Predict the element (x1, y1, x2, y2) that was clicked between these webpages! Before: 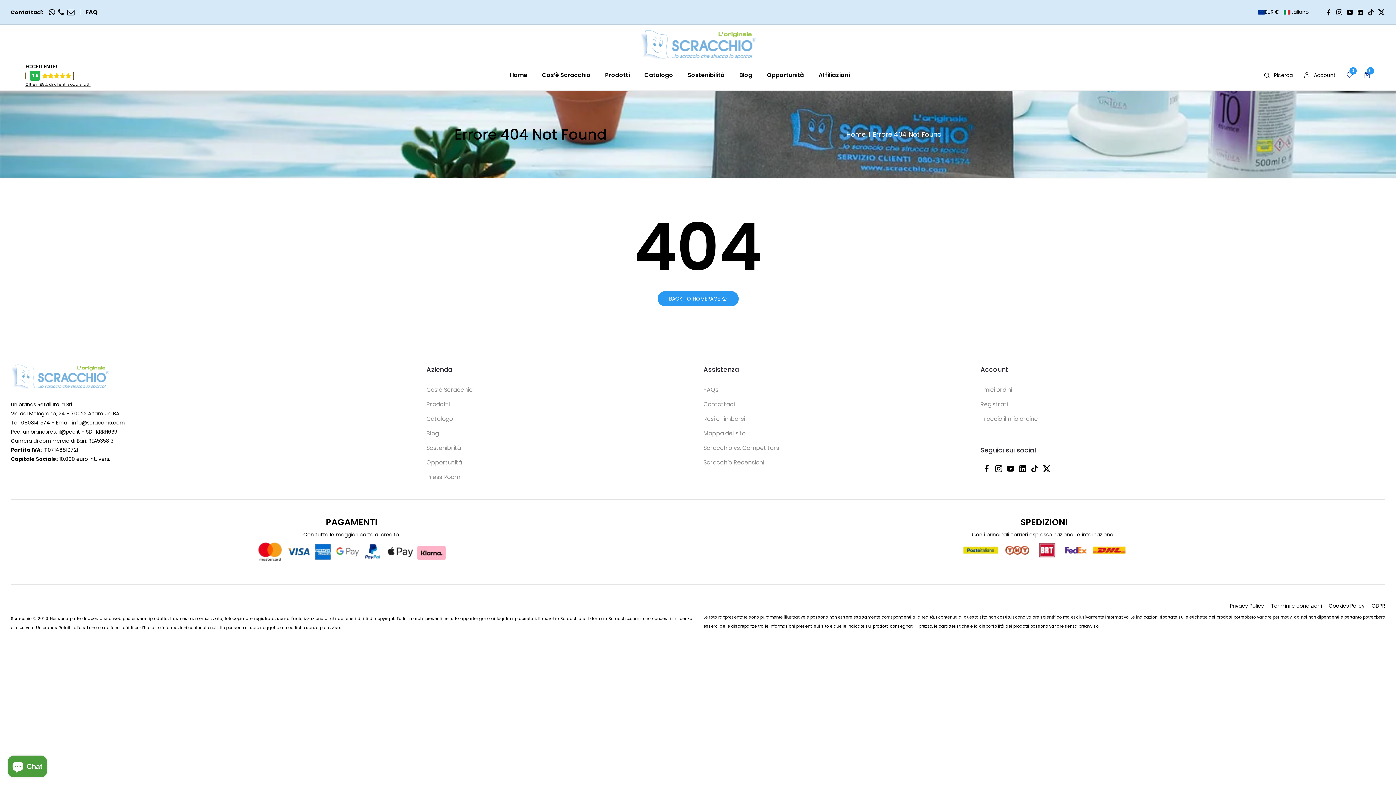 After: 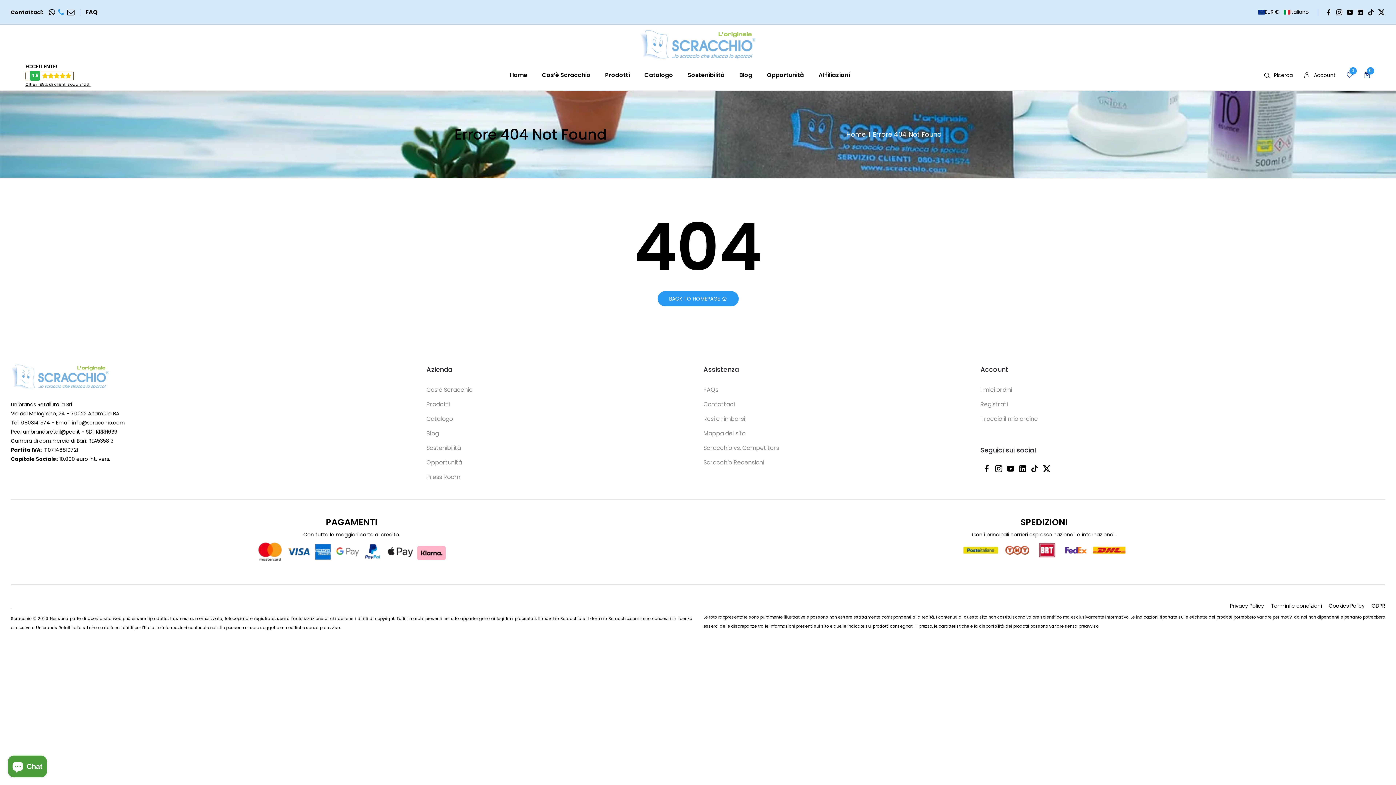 Action: bbox: (58, 8, 64, 15)